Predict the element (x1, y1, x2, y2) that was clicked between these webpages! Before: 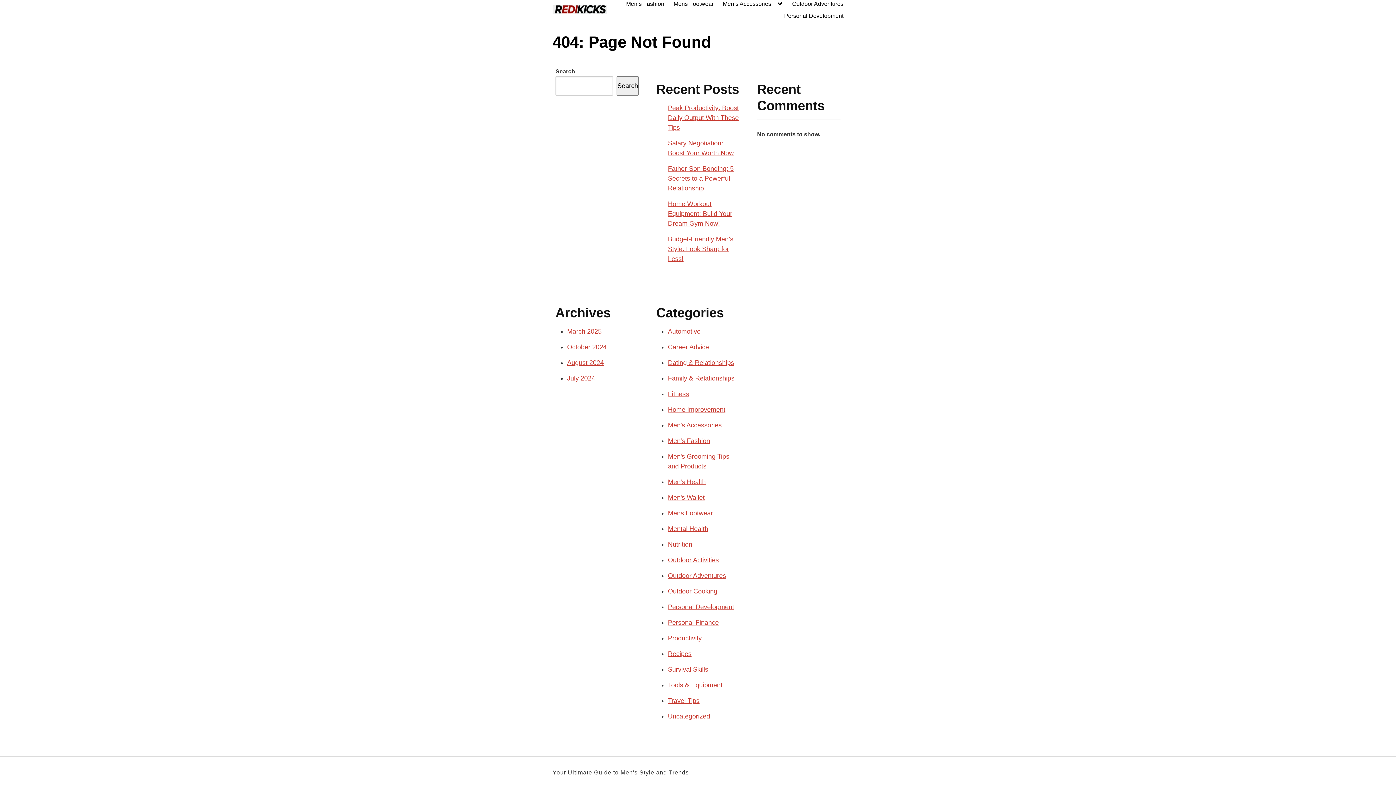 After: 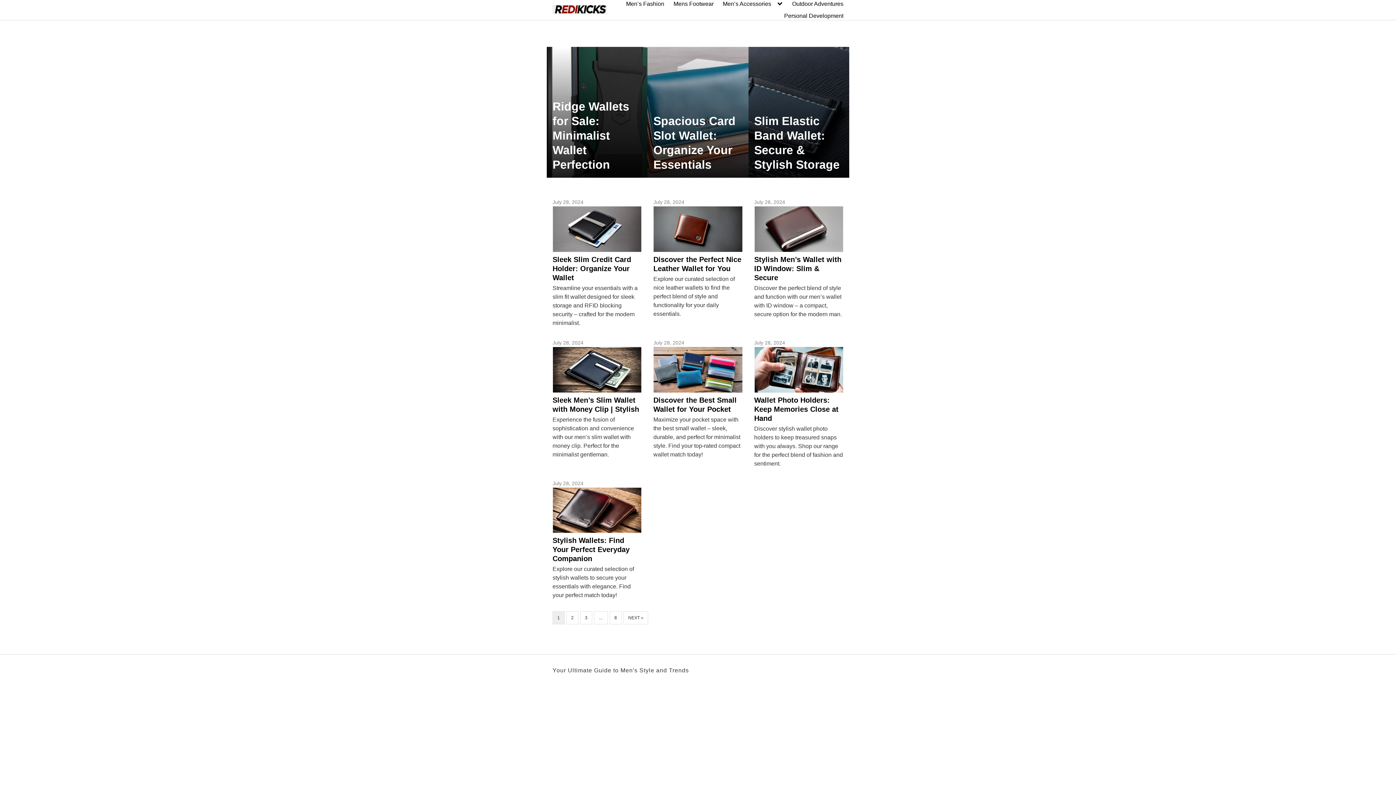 Action: bbox: (567, 374, 595, 382) label: July 2024